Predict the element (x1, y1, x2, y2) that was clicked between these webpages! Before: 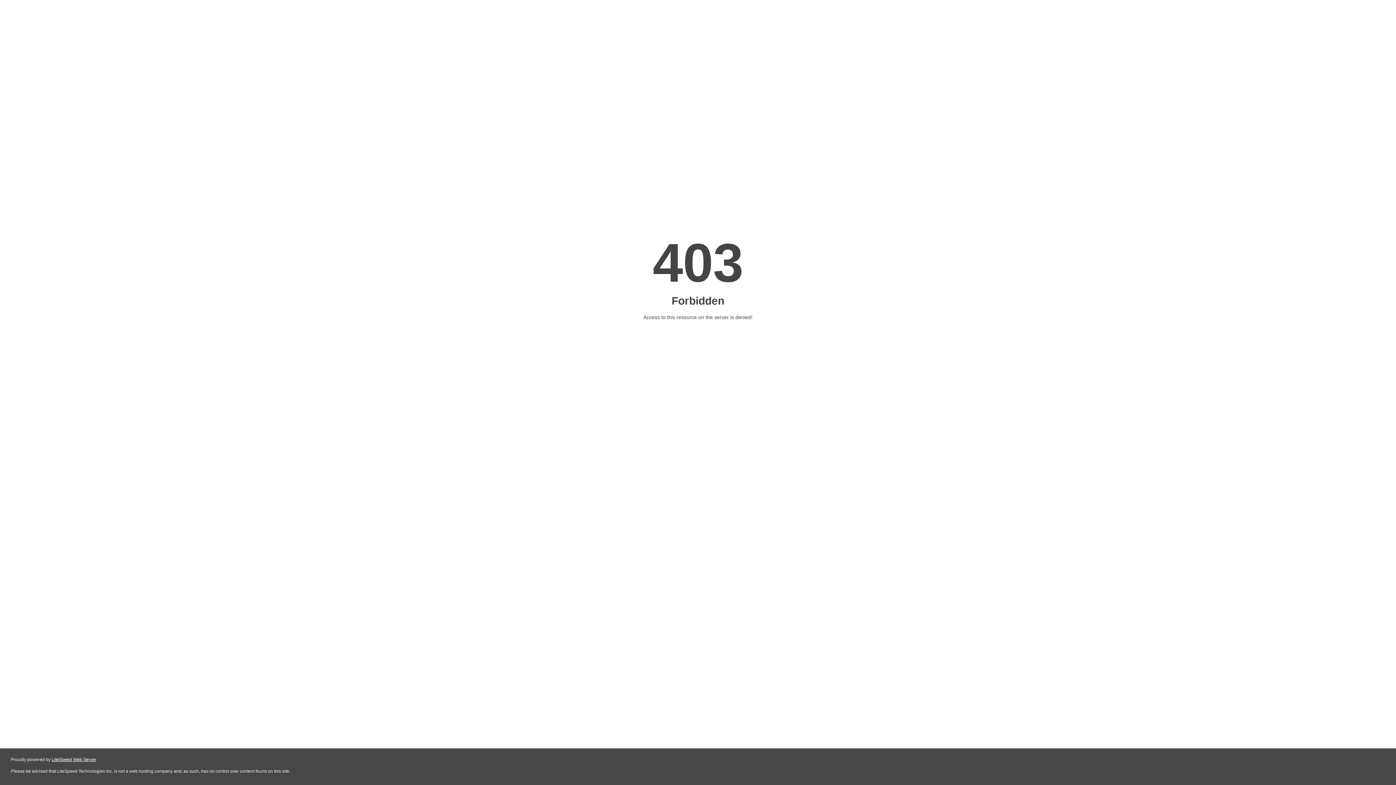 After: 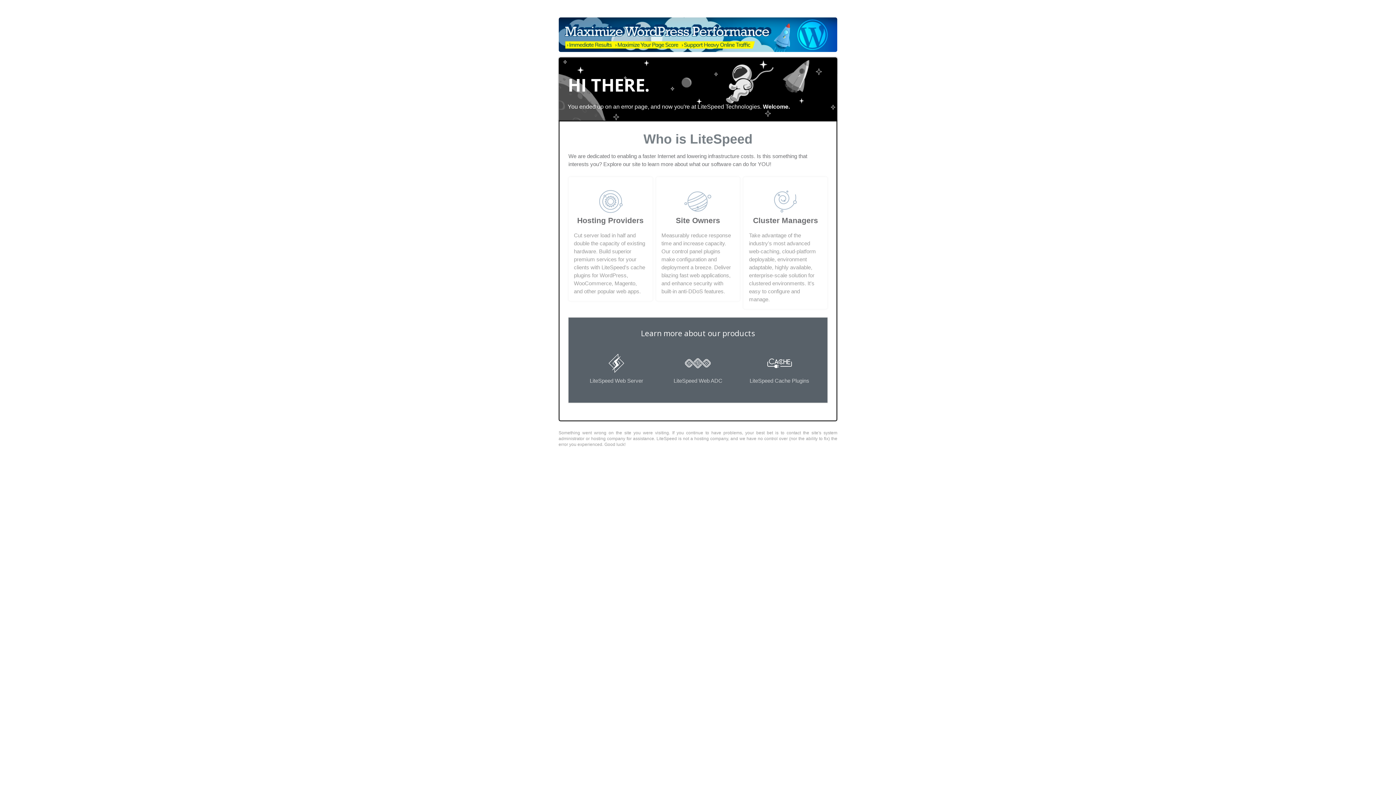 Action: label: LiteSpeed Web Server bbox: (51, 757, 96, 762)